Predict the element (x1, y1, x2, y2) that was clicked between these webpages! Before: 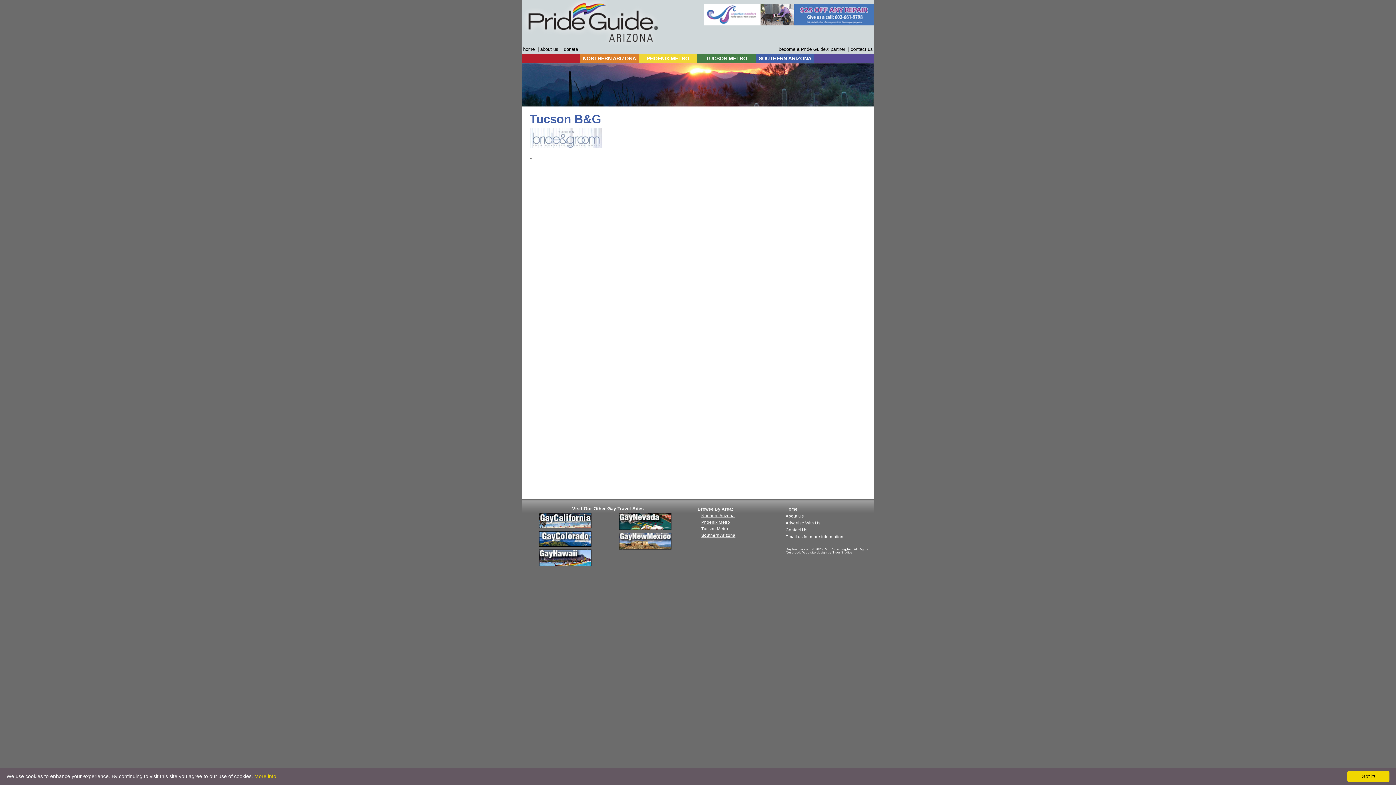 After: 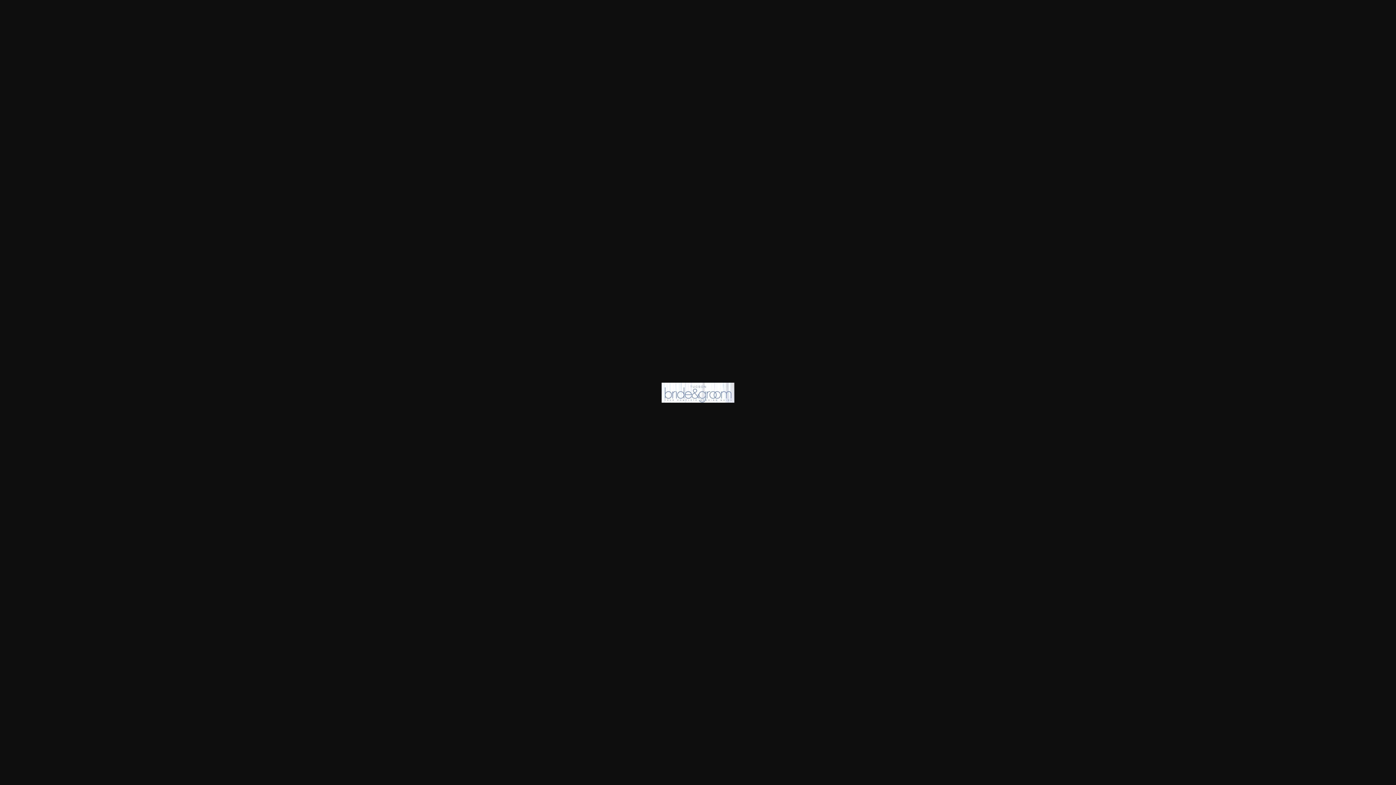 Action: bbox: (529, 143, 602, 149)